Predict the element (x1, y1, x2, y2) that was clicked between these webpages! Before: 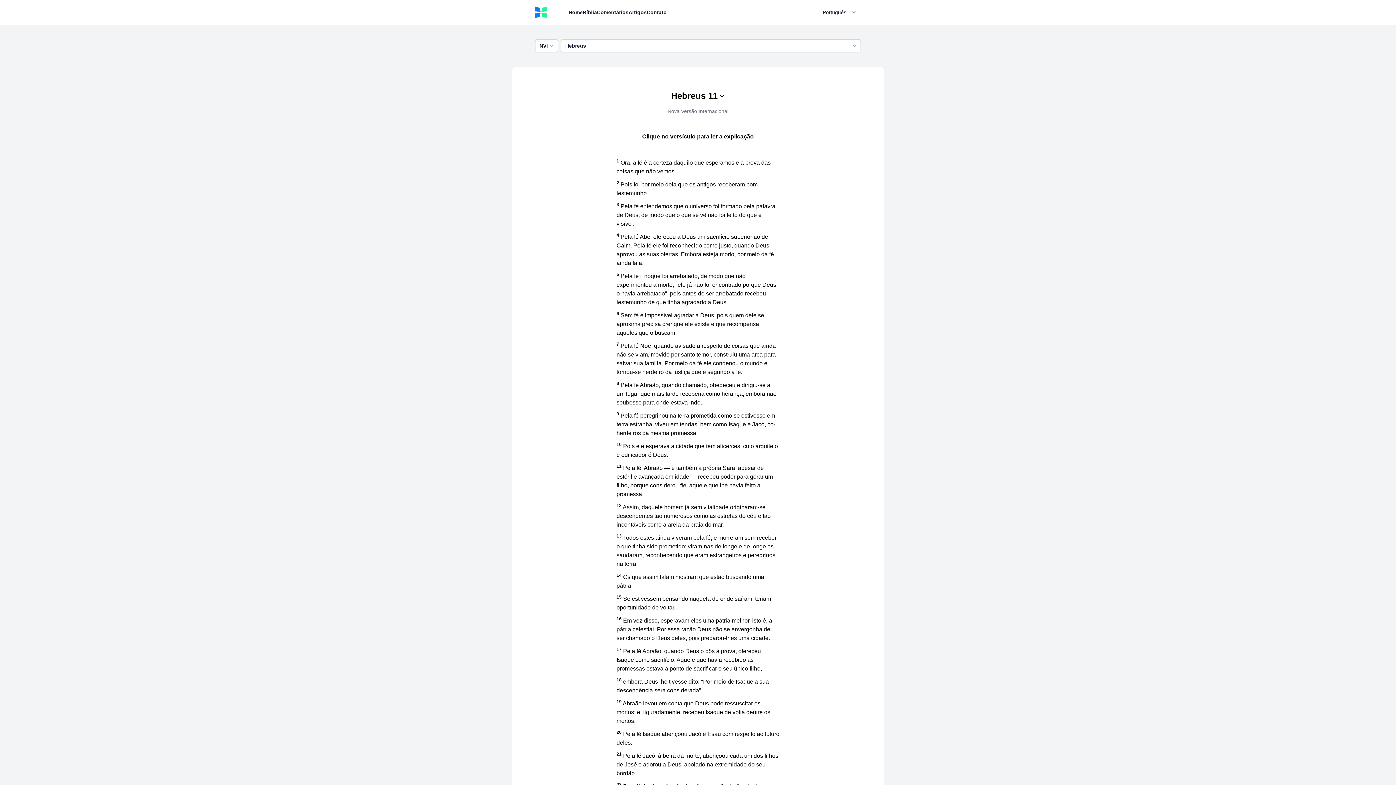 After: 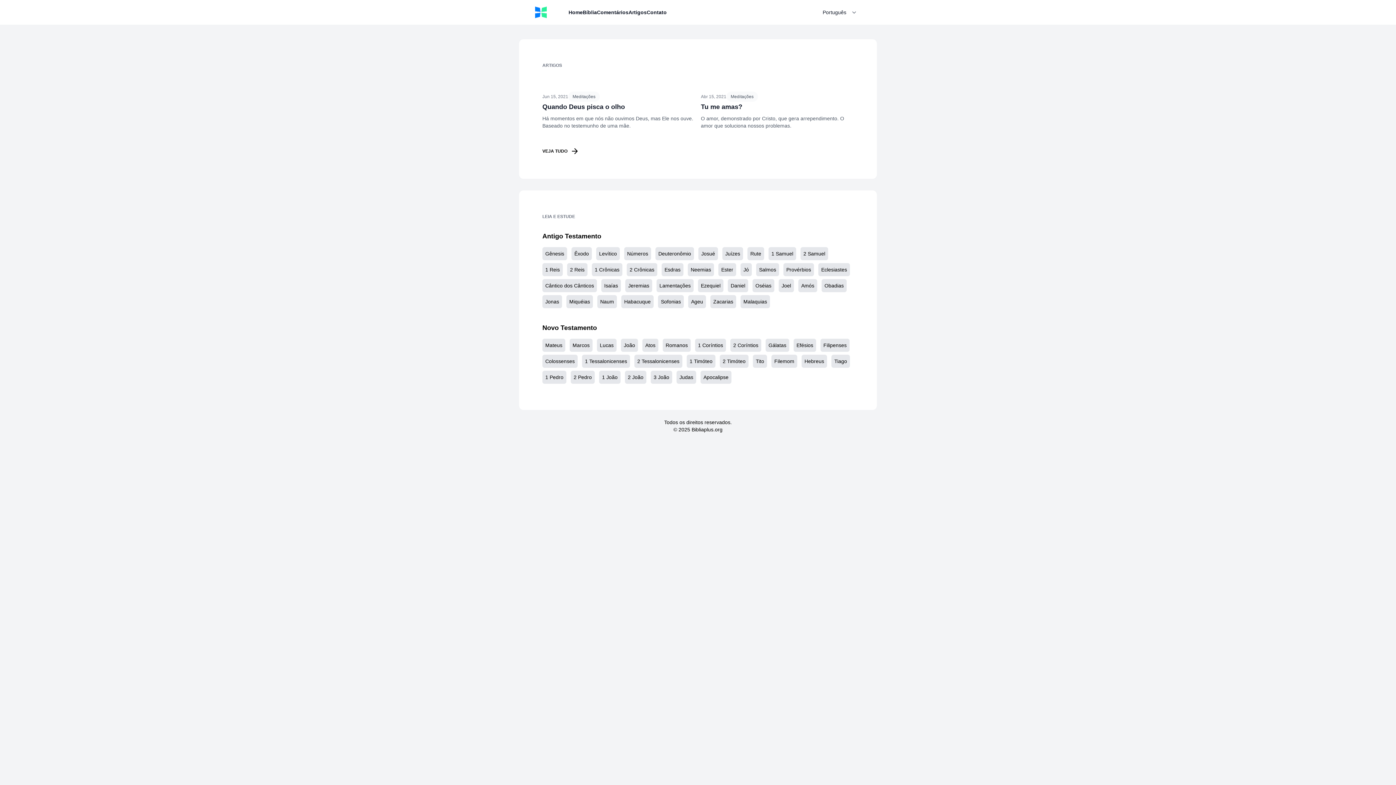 Action: label: BibliaPlus bbox: (535, 6, 546, 18)